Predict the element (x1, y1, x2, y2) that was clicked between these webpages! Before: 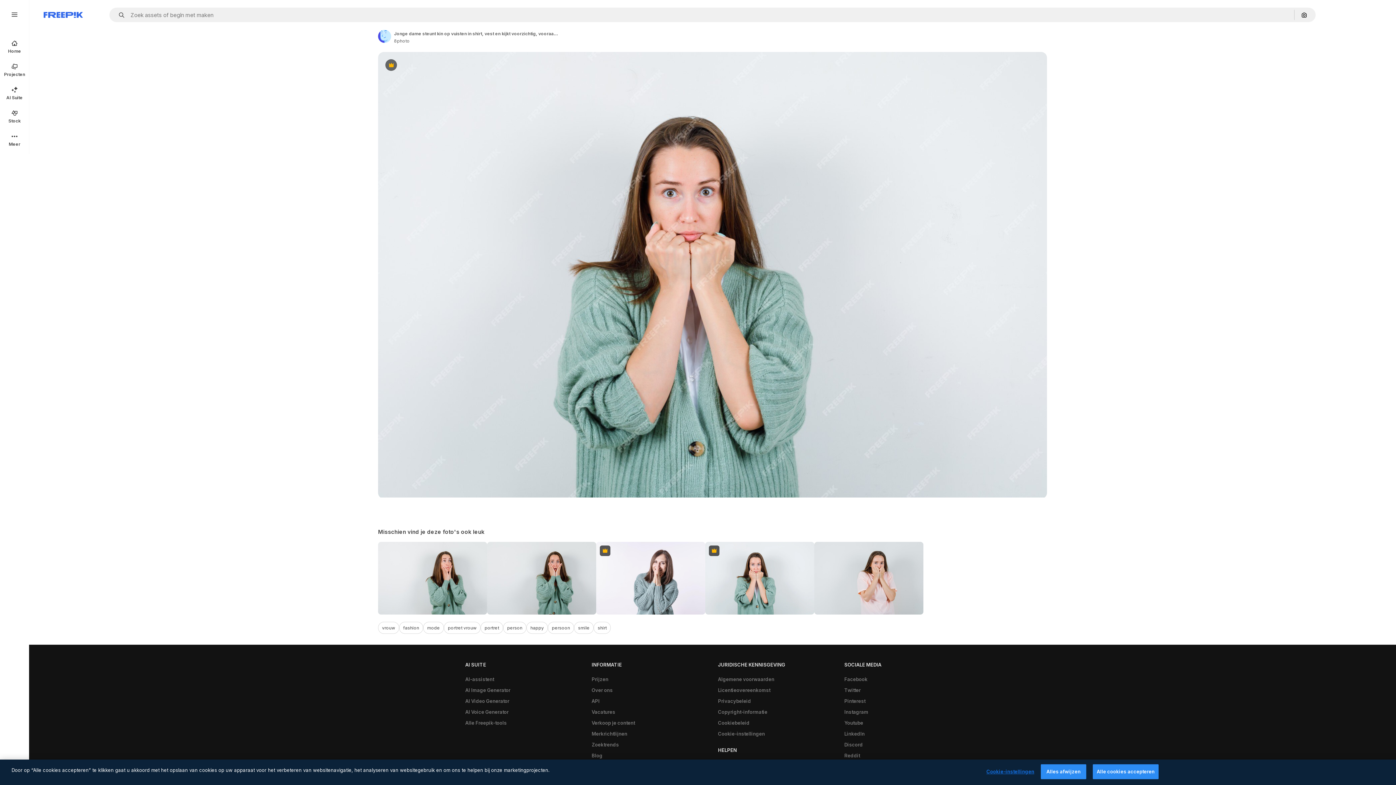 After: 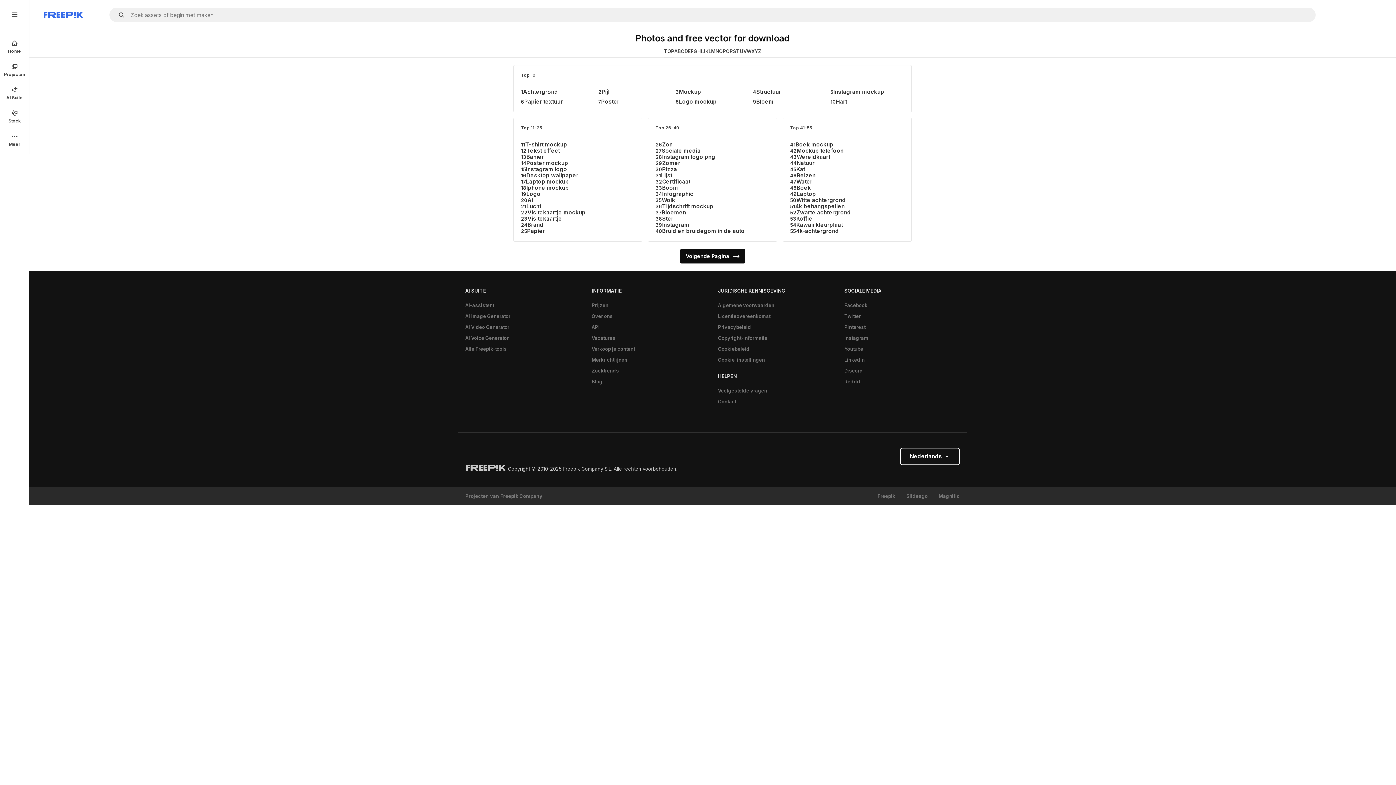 Action: label: Zoektrends bbox: (588, 739, 622, 750)